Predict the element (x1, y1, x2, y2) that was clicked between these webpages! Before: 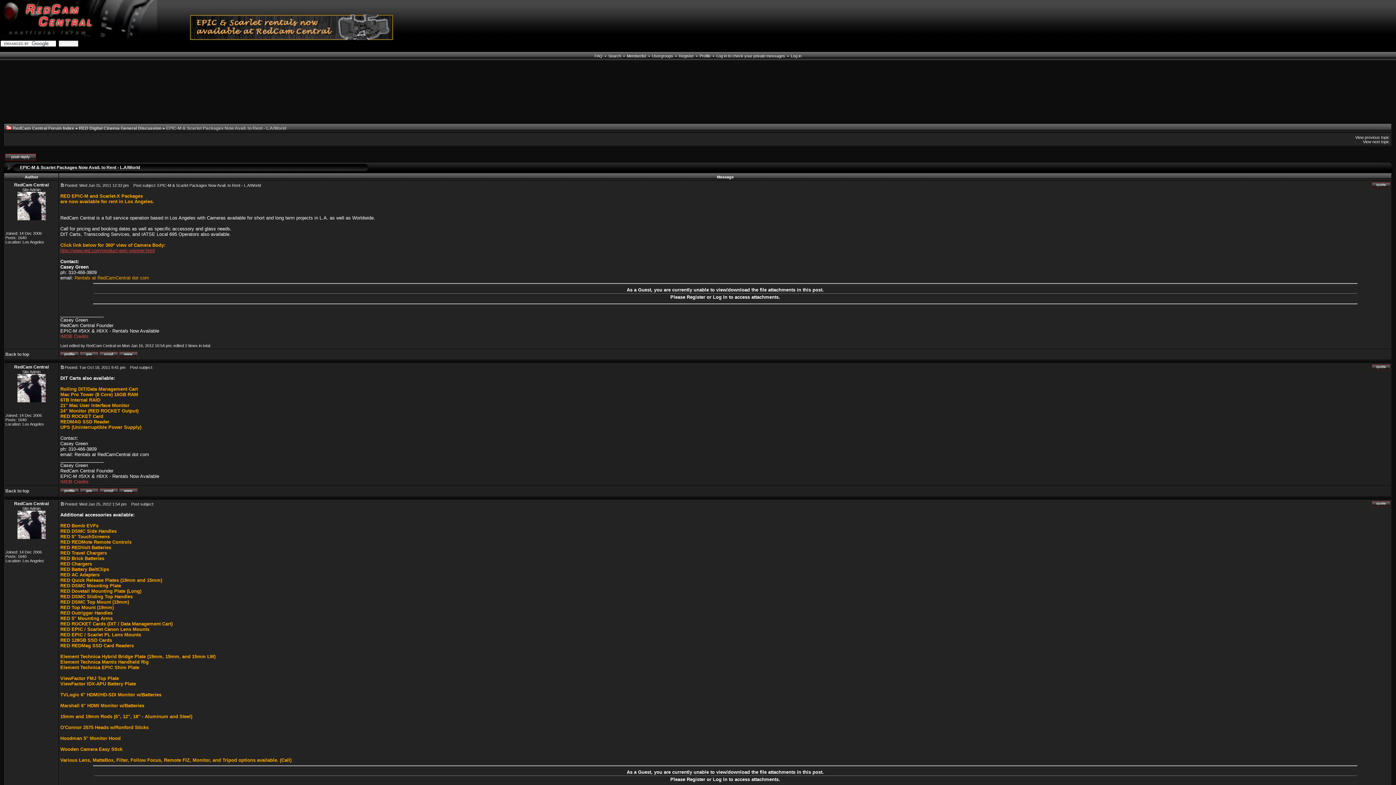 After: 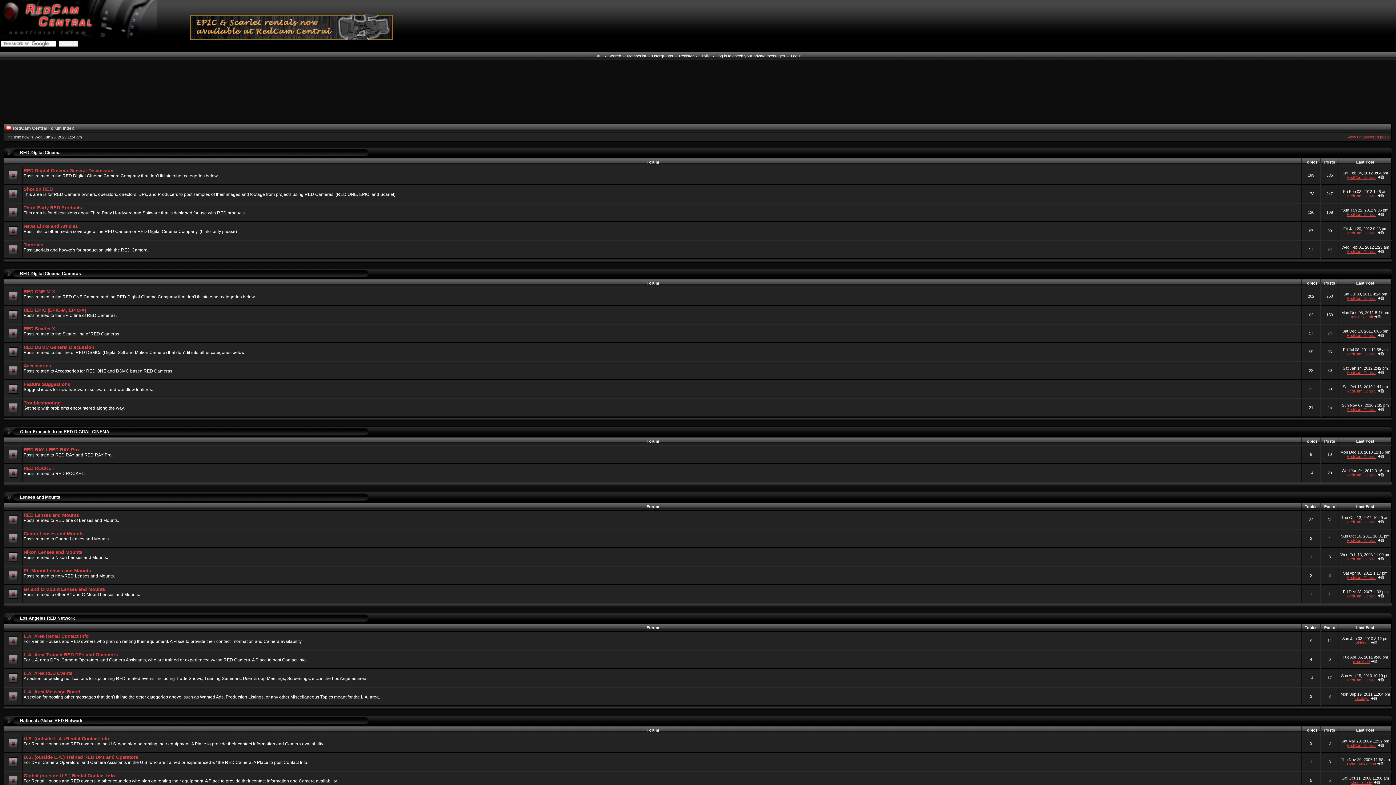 Action: bbox: (12, 125, 74, 130) label: RedCam Central Forum Index